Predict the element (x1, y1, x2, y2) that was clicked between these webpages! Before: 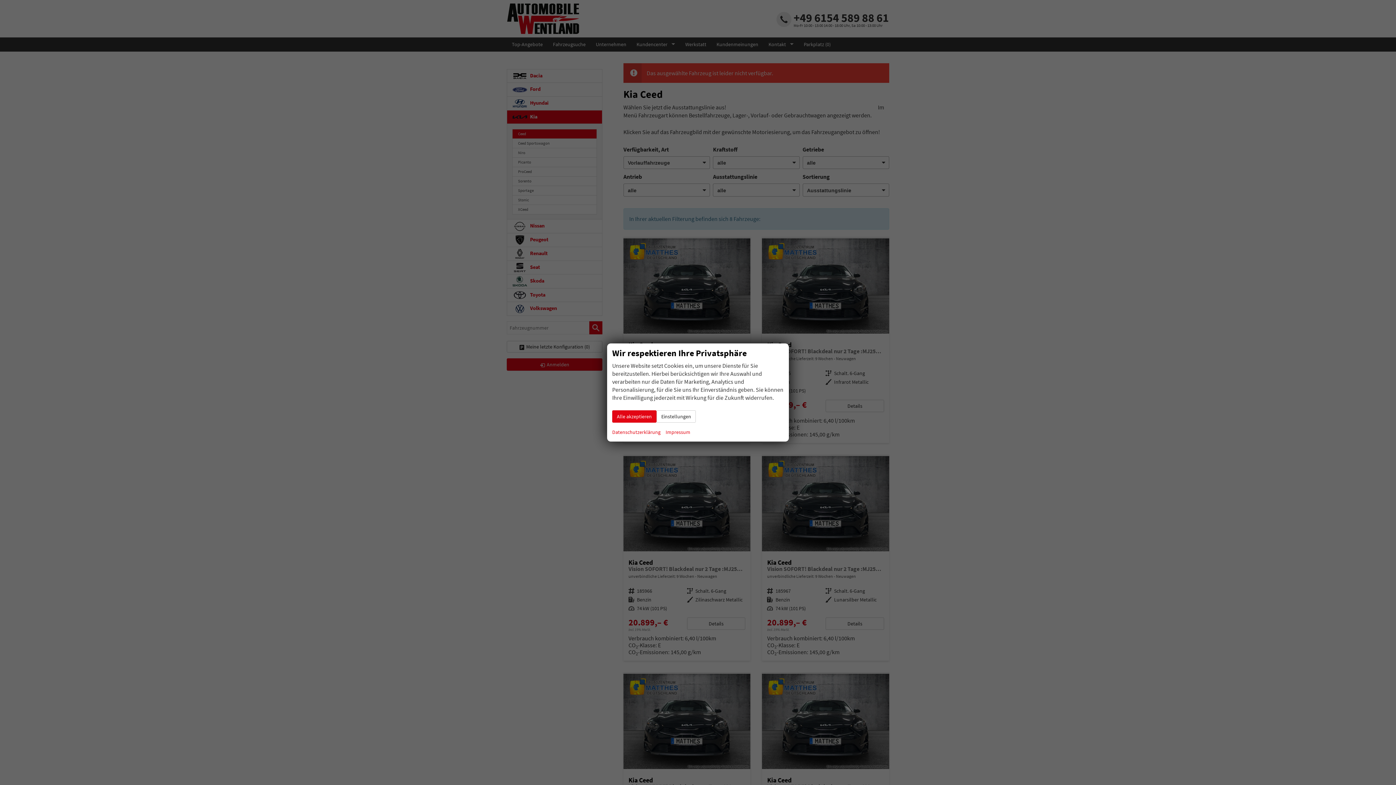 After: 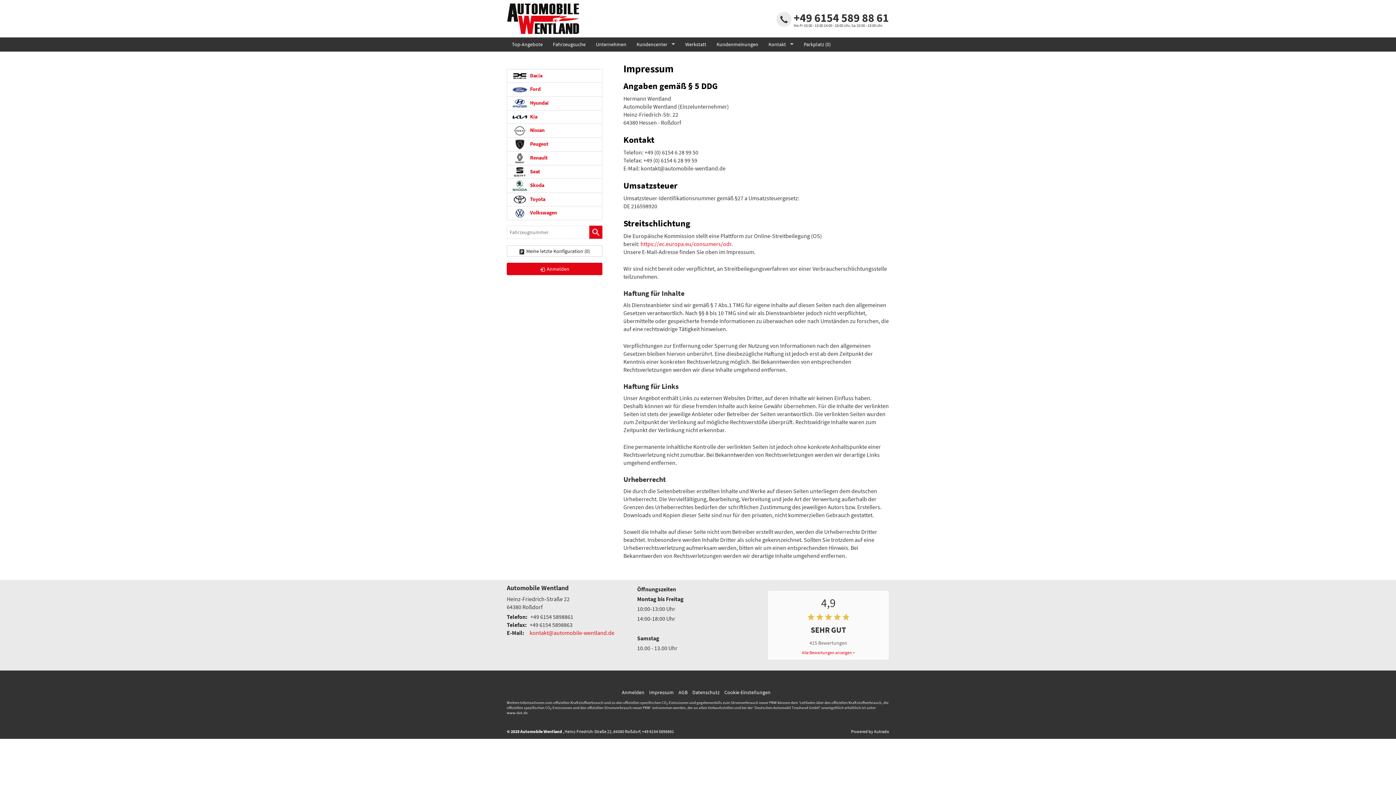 Action: label: Impressum bbox: (665, 428, 690, 436)